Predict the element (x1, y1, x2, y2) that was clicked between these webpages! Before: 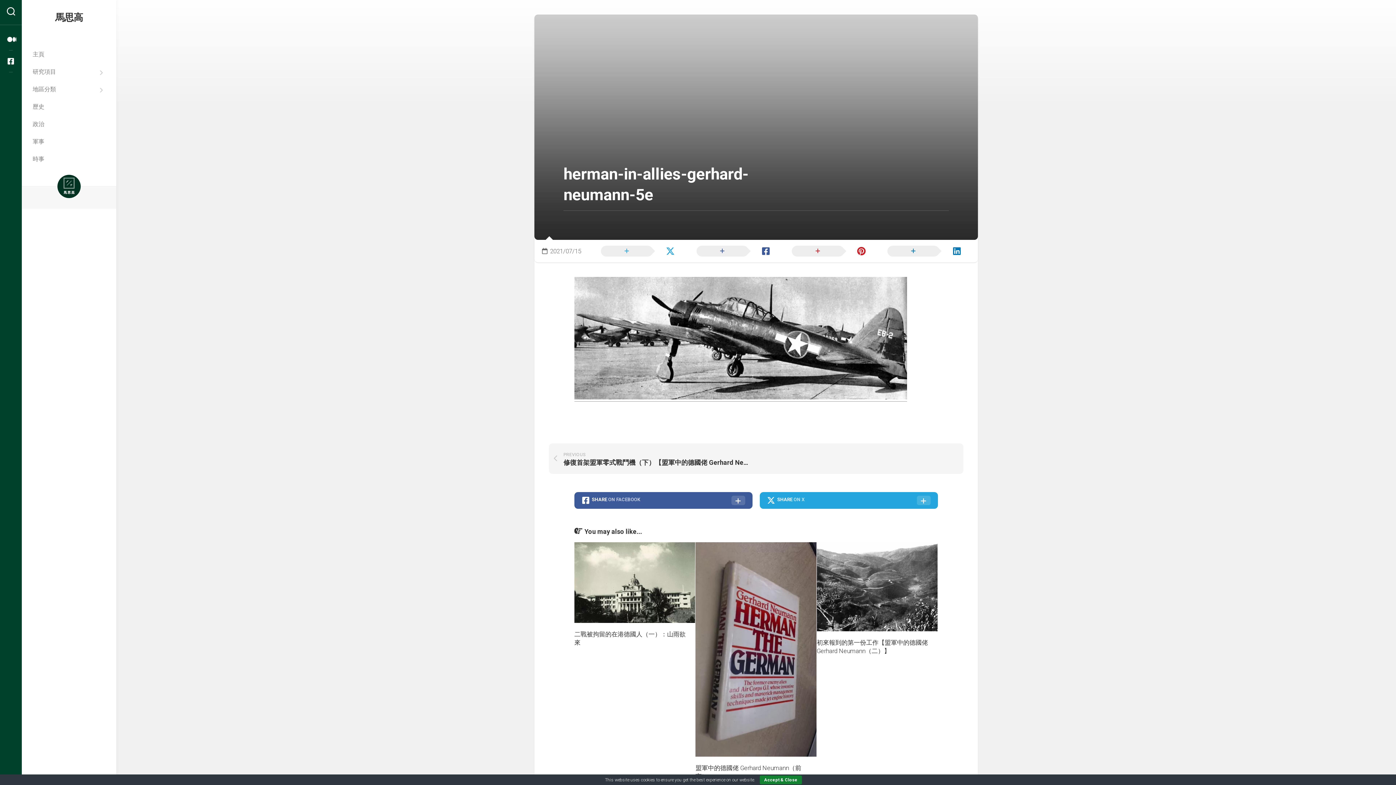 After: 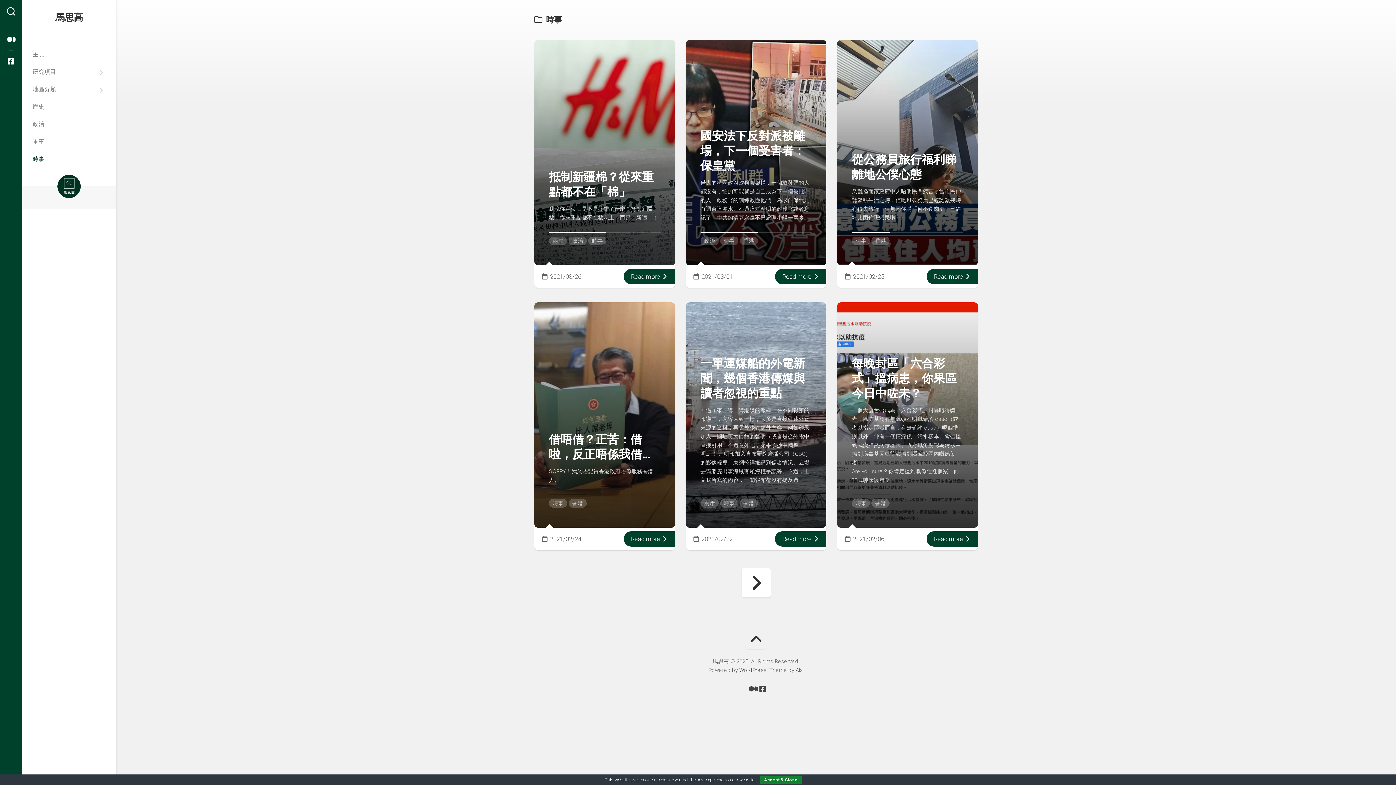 Action: bbox: (32, 155, 105, 162) label: 時事